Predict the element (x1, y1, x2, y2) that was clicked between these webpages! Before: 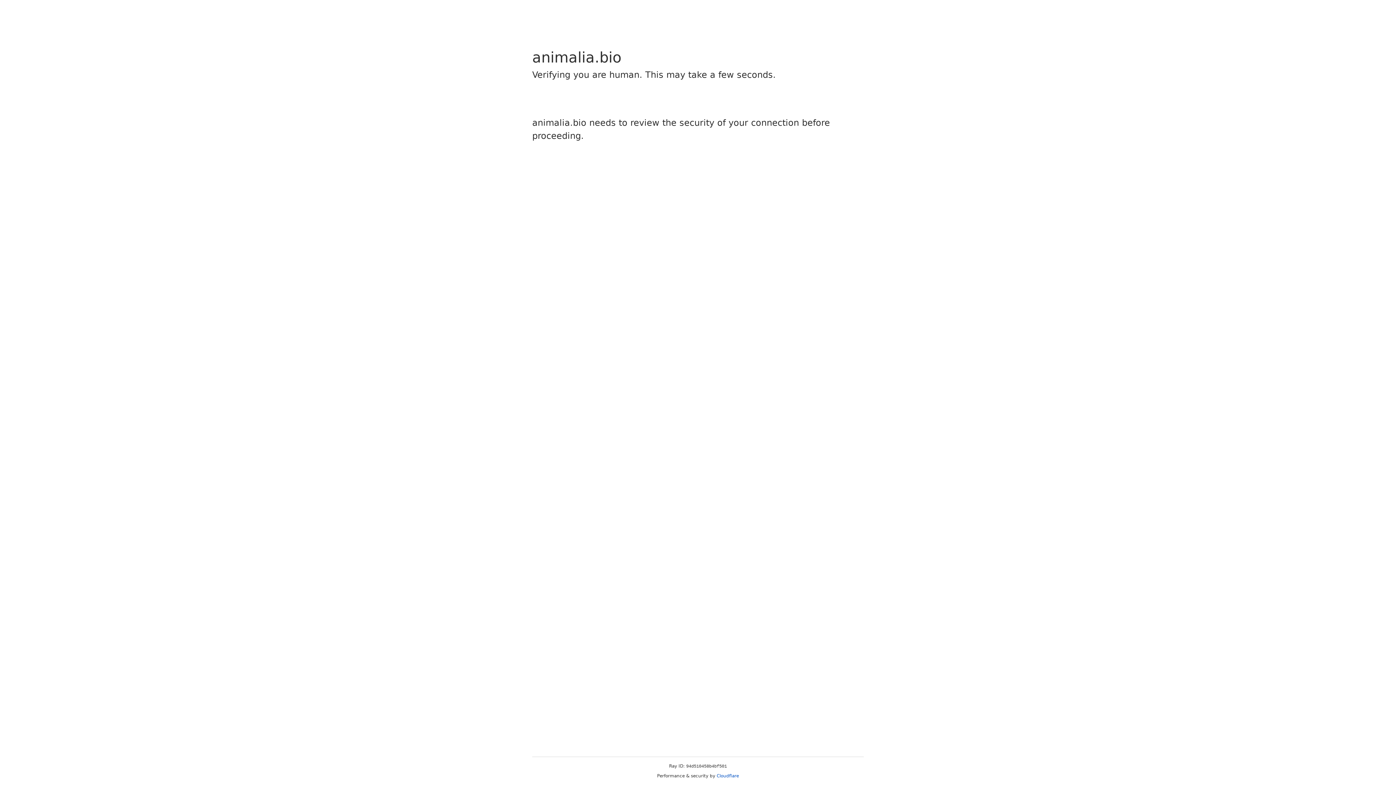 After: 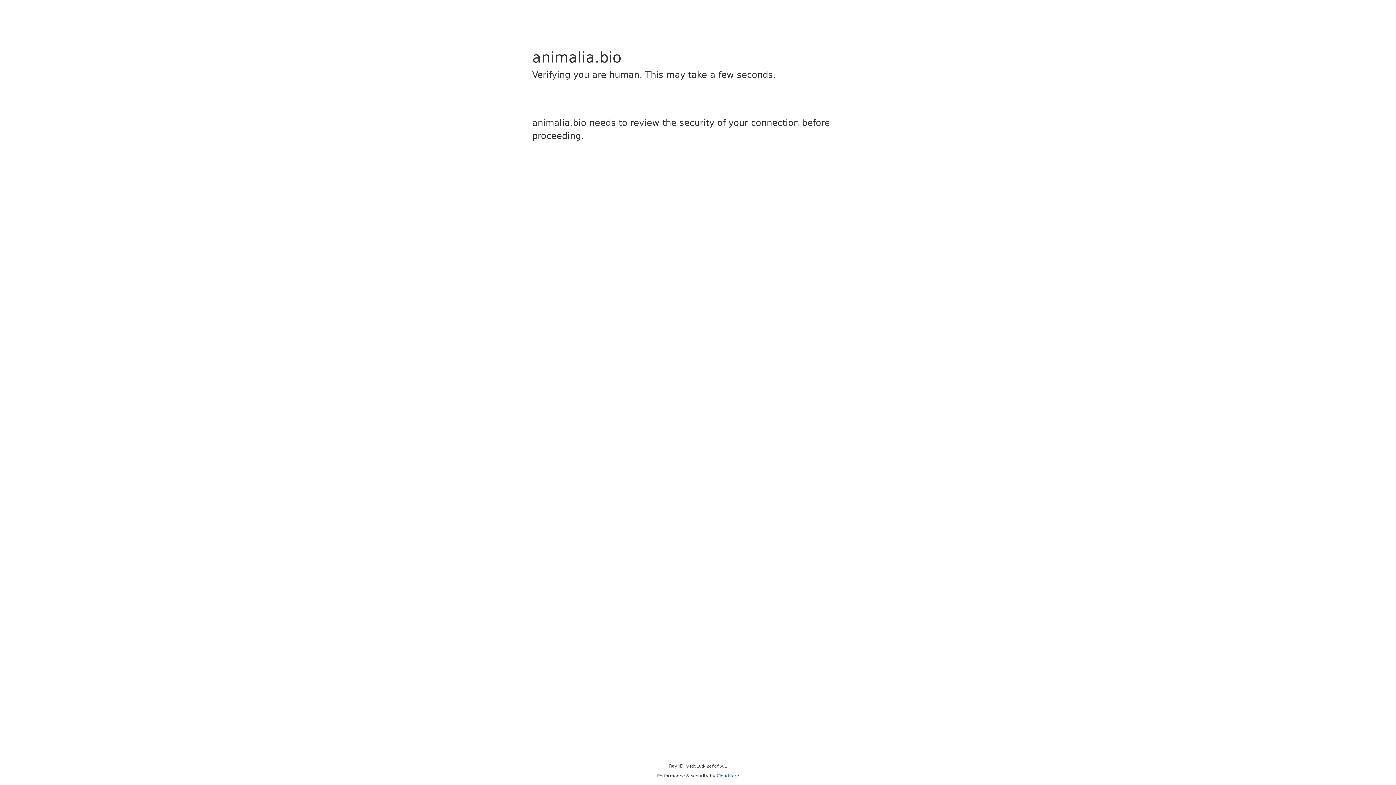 Action: bbox: (716, 773, 739, 778) label: Cloudflare